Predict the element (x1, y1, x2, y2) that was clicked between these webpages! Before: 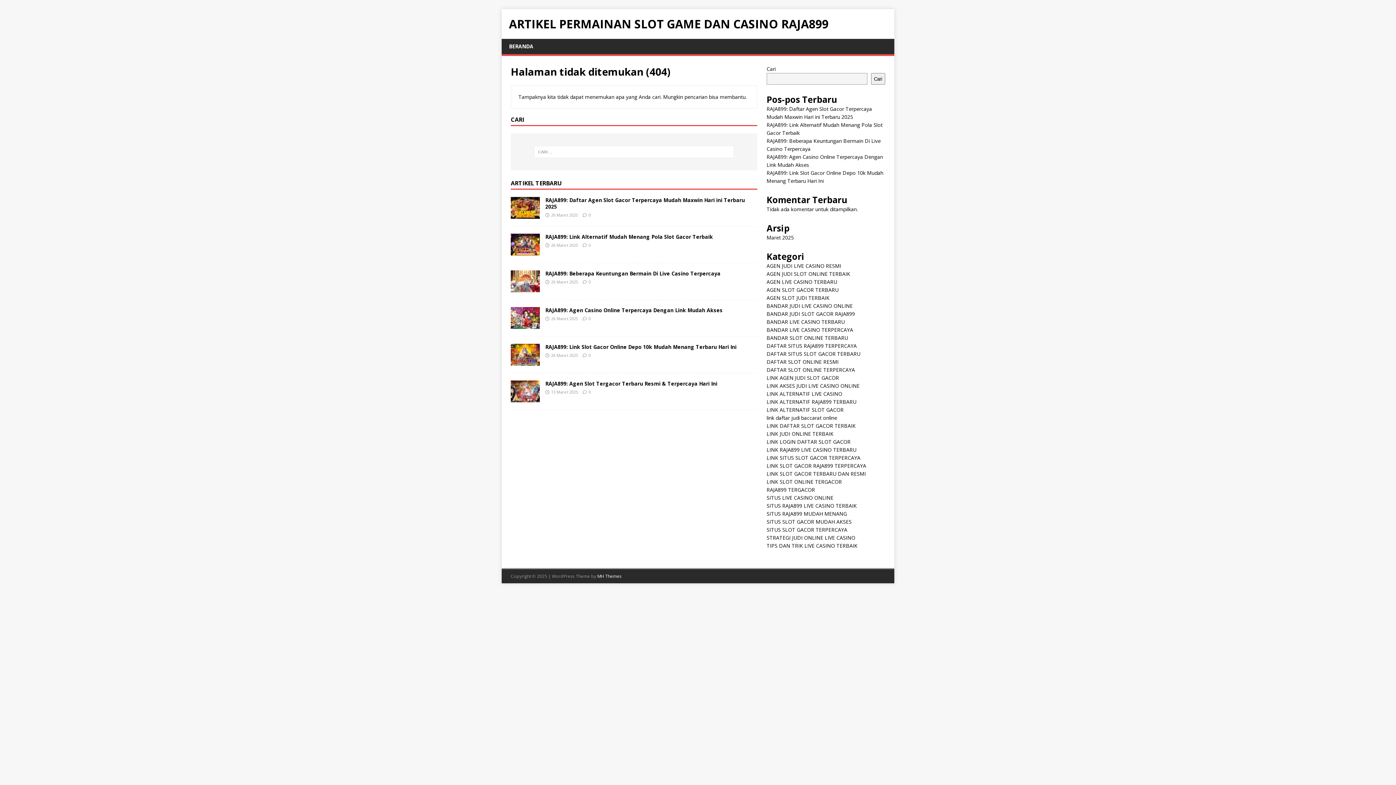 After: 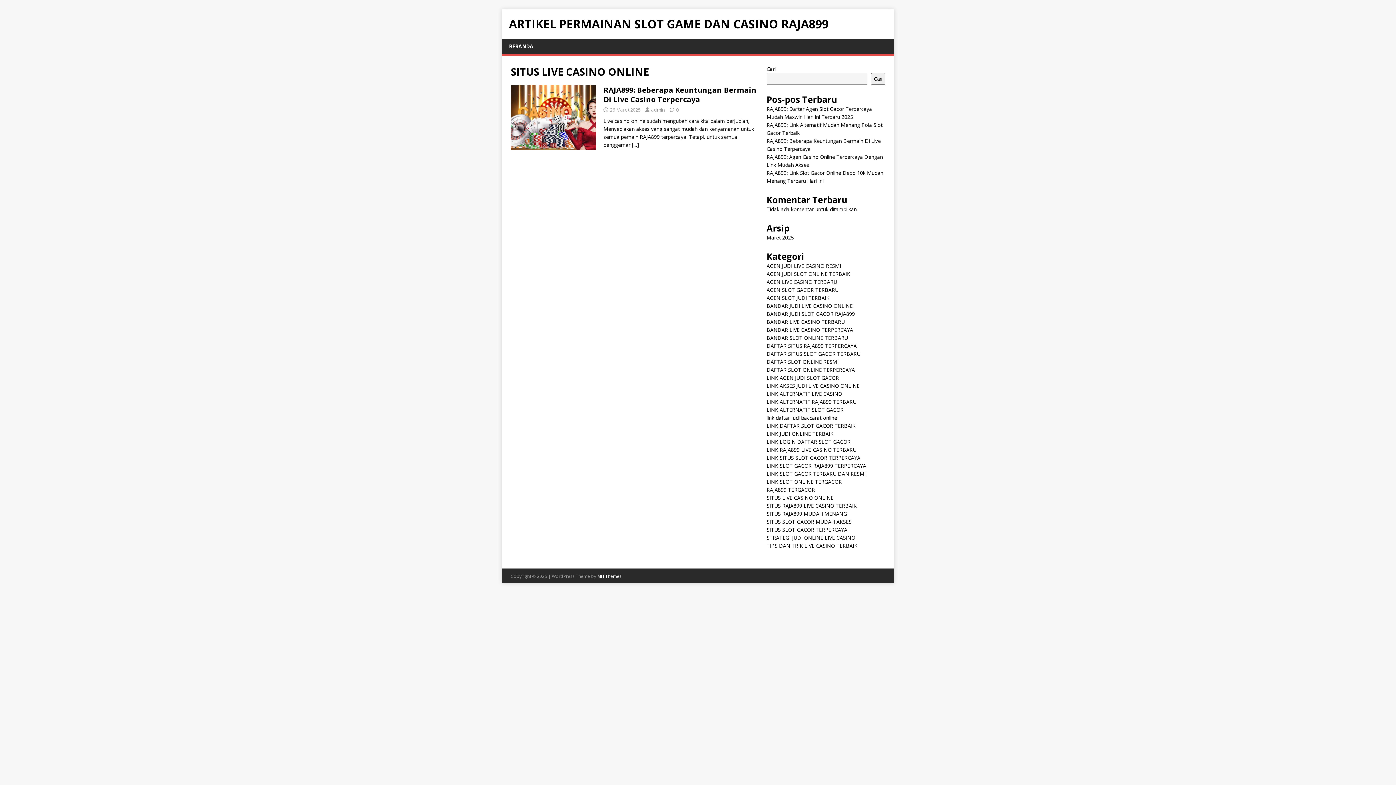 Action: label: SITUS LIVE CASINO ONLINE bbox: (766, 494, 833, 501)